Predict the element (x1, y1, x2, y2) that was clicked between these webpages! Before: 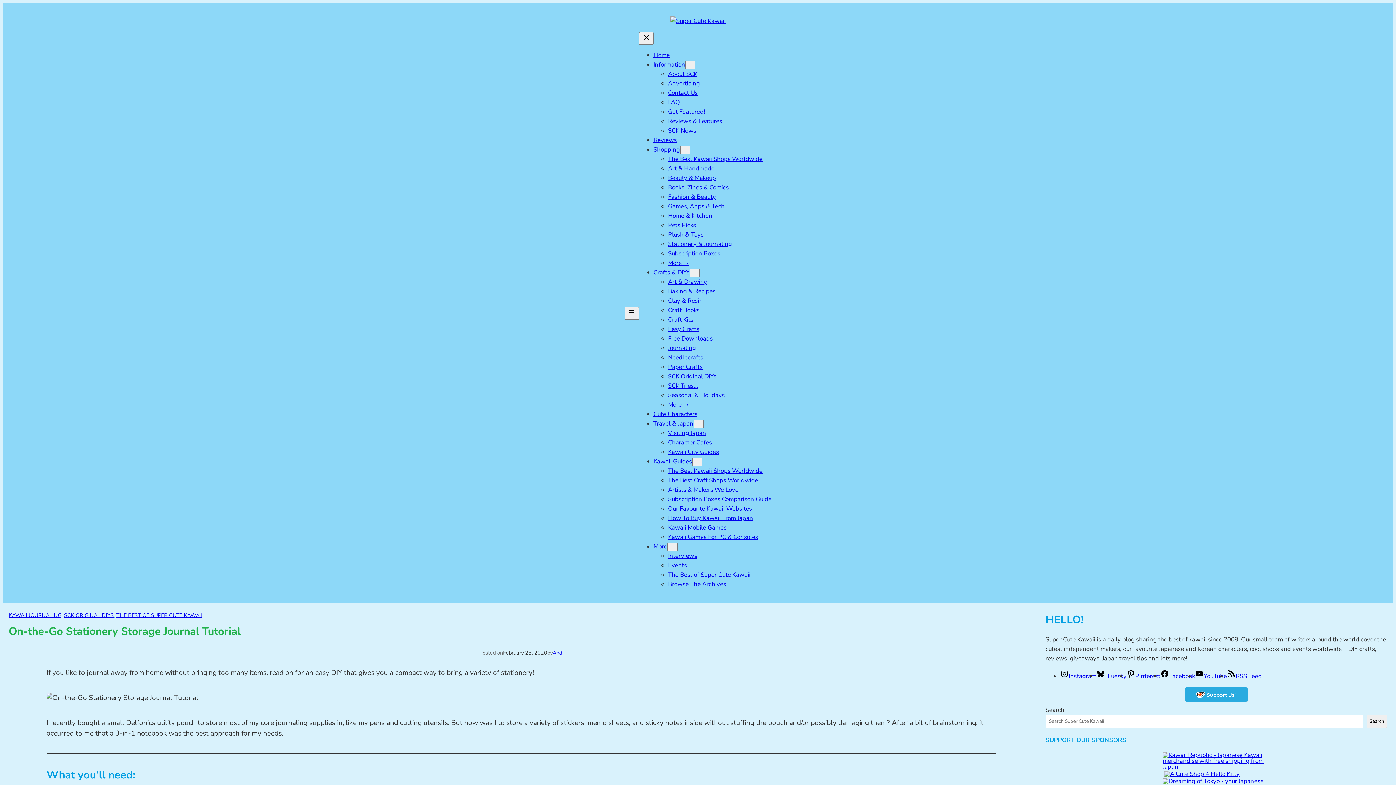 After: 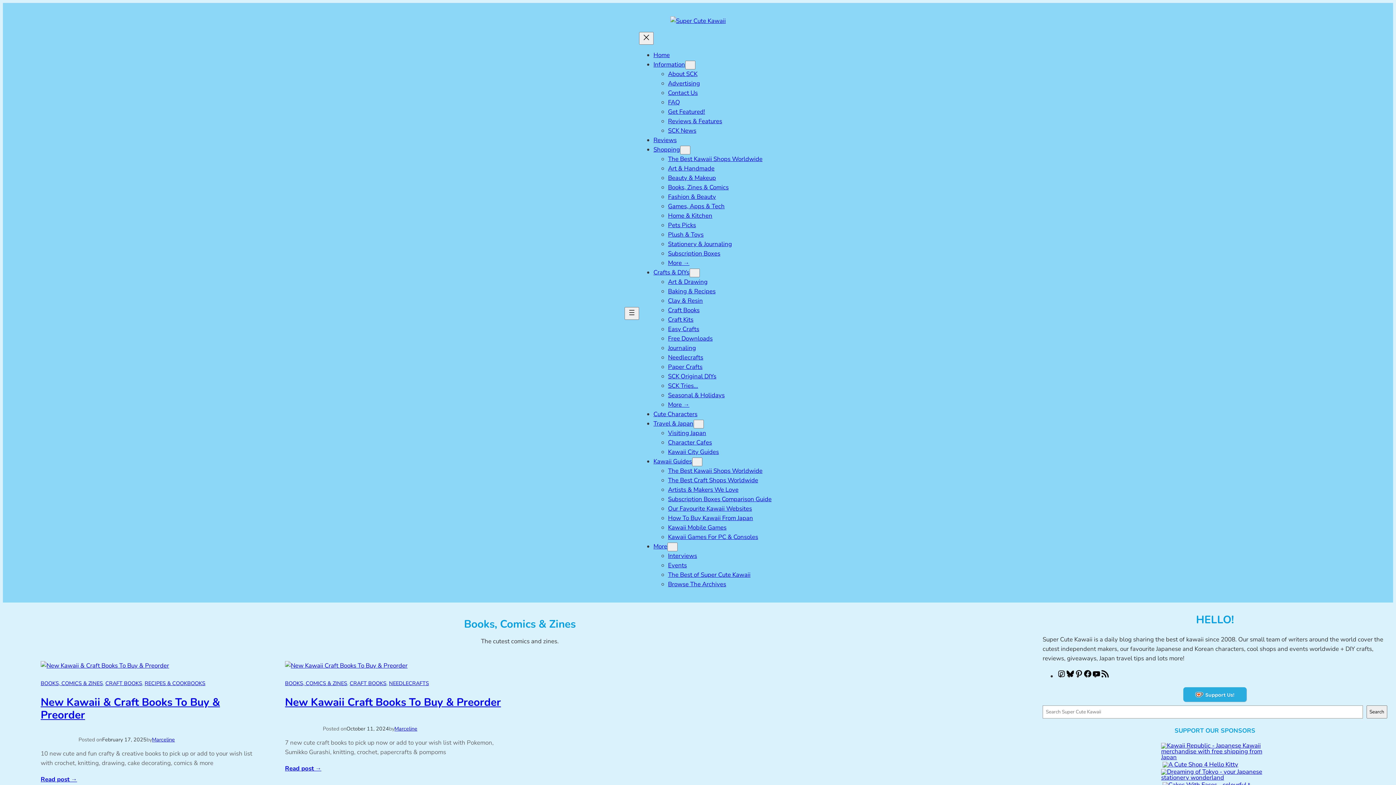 Action: label: Books, Zines & Comics bbox: (668, 183, 728, 191)